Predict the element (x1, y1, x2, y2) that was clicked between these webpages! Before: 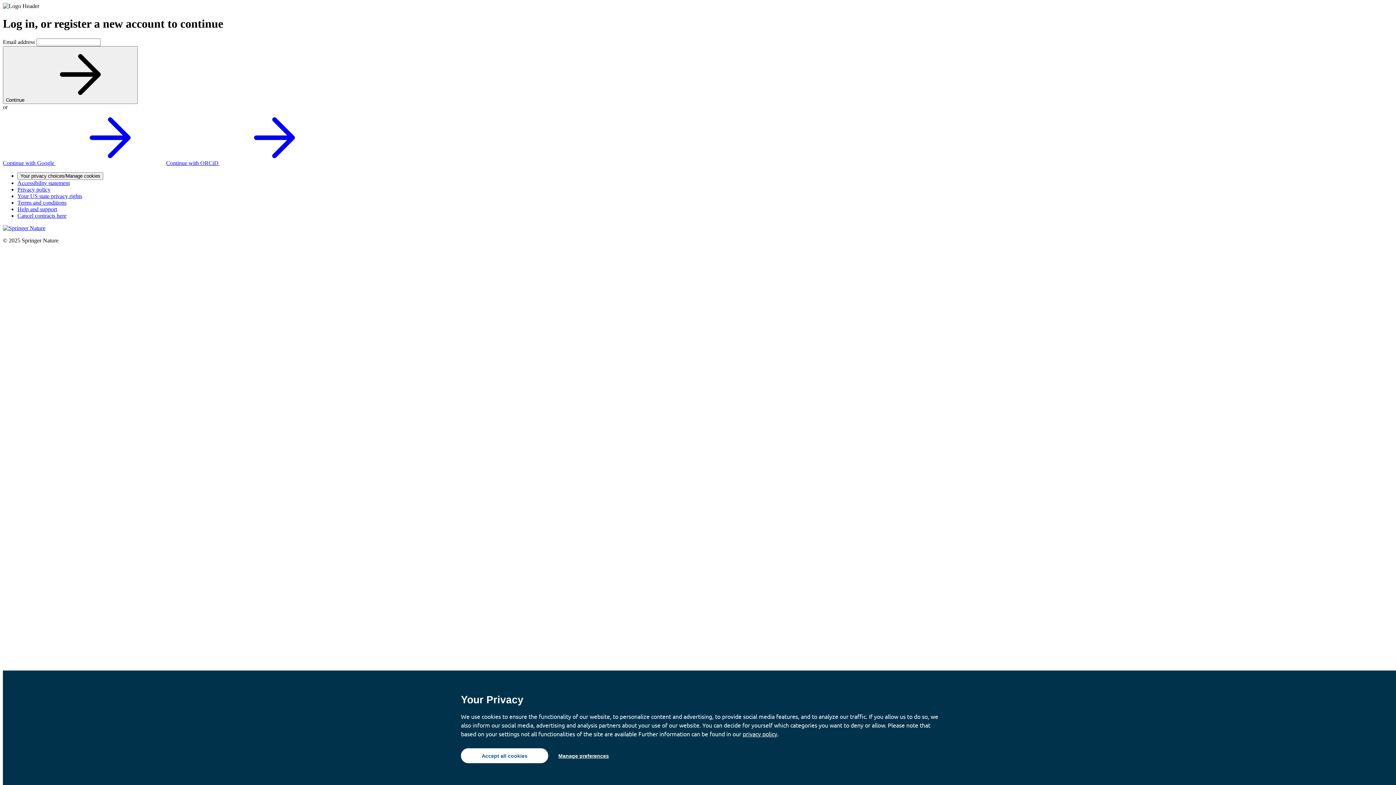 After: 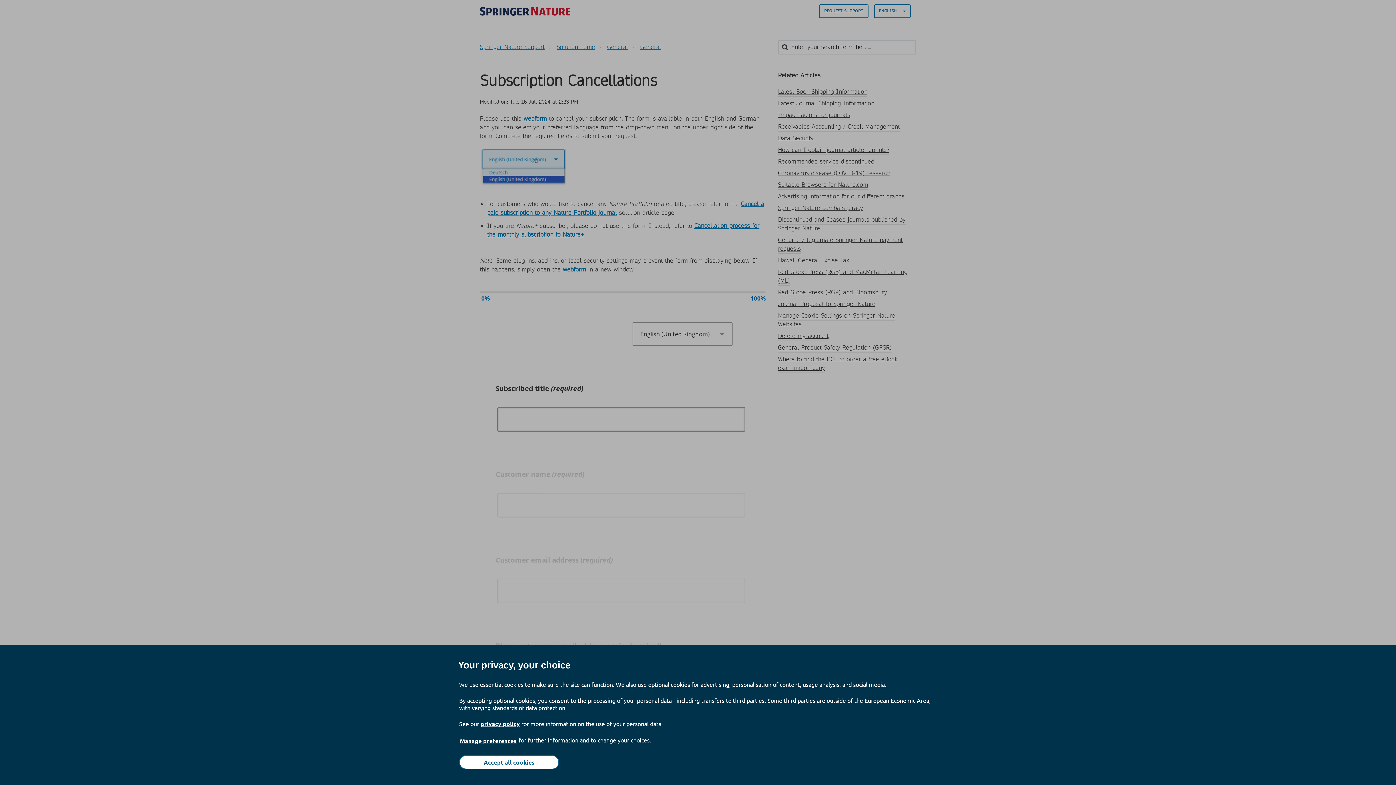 Action: label: Cancel contracts here bbox: (17, 212, 66, 218)